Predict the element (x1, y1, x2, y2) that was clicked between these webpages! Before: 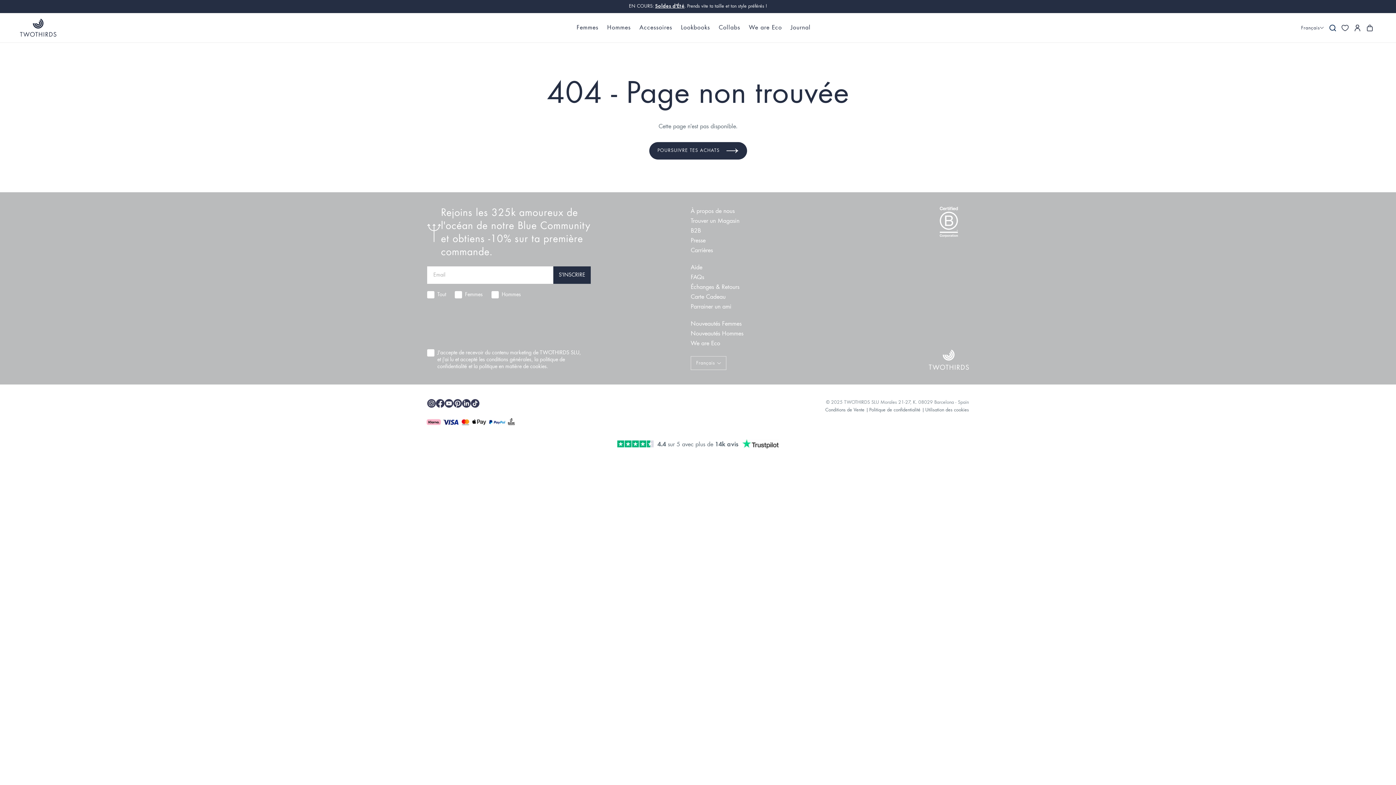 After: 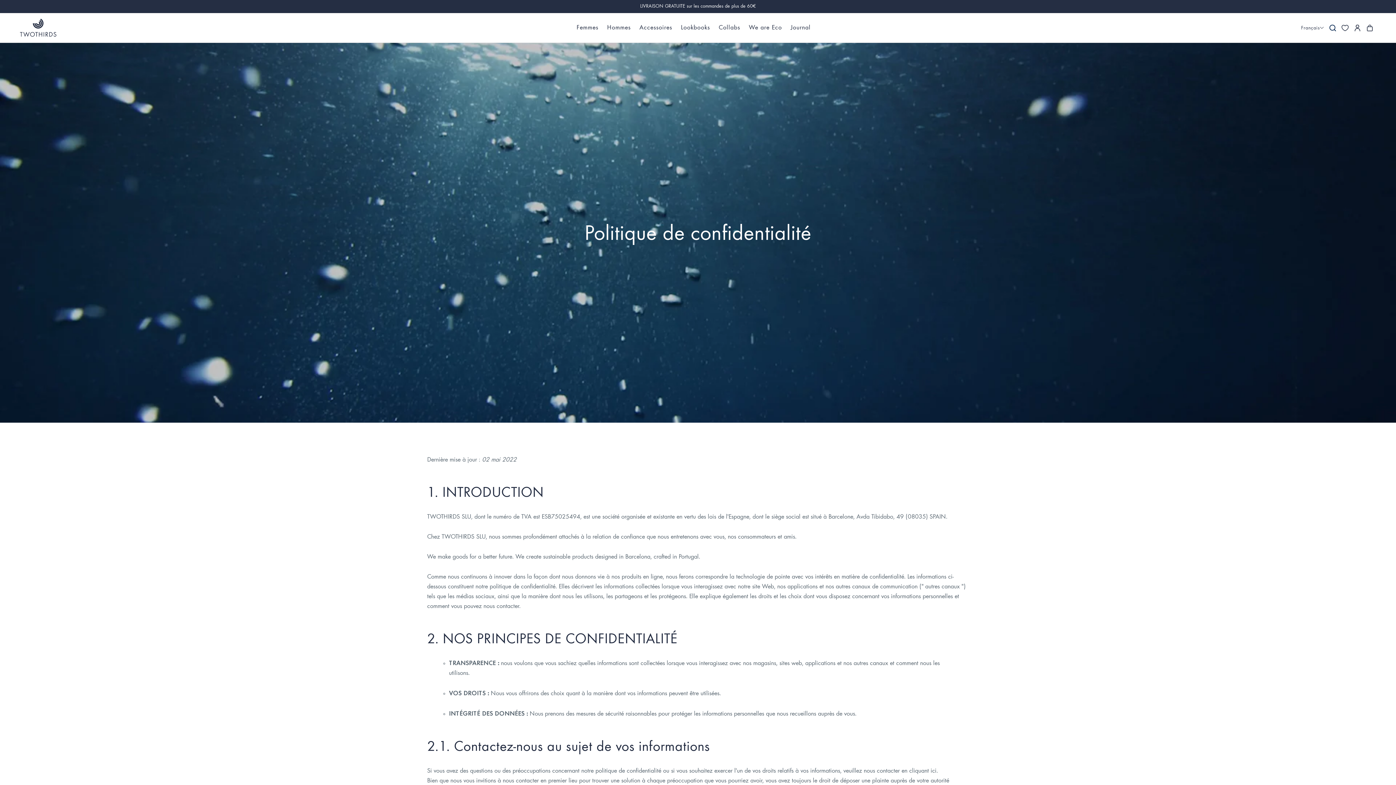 Action: bbox: (869, 406, 920, 414) label: Politique de confidentialité